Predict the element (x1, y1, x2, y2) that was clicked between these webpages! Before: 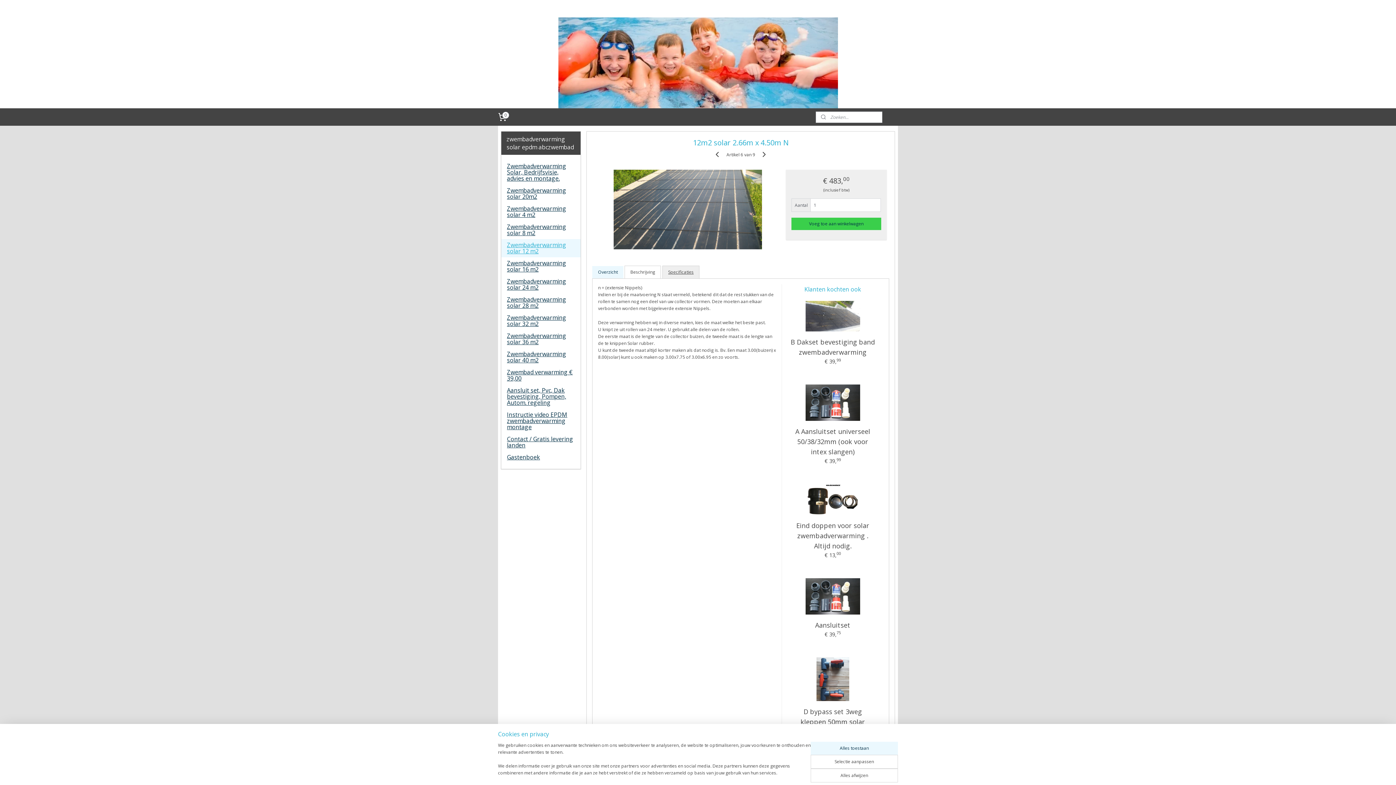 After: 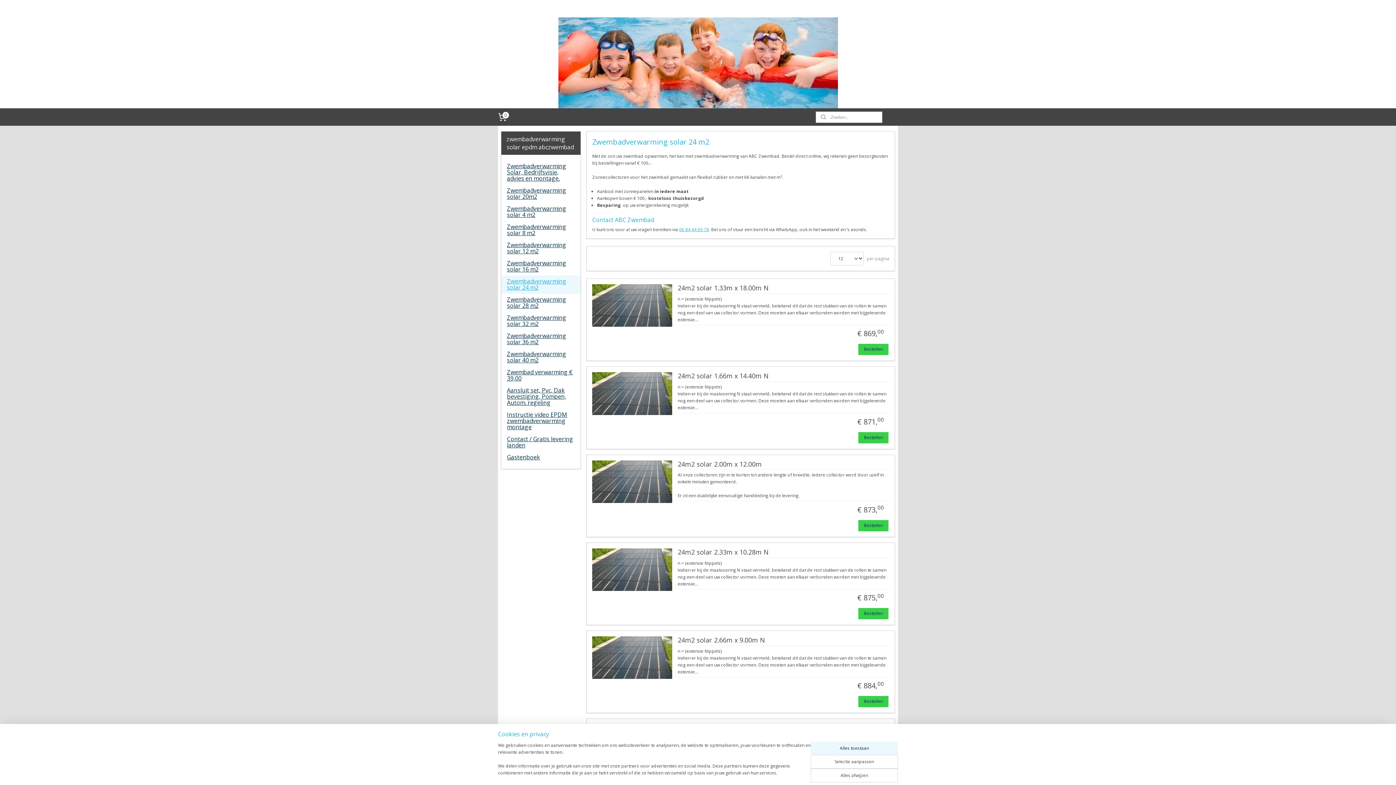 Action: label: Zwembadverwarming solar 24 m2 bbox: (501, 275, 580, 293)